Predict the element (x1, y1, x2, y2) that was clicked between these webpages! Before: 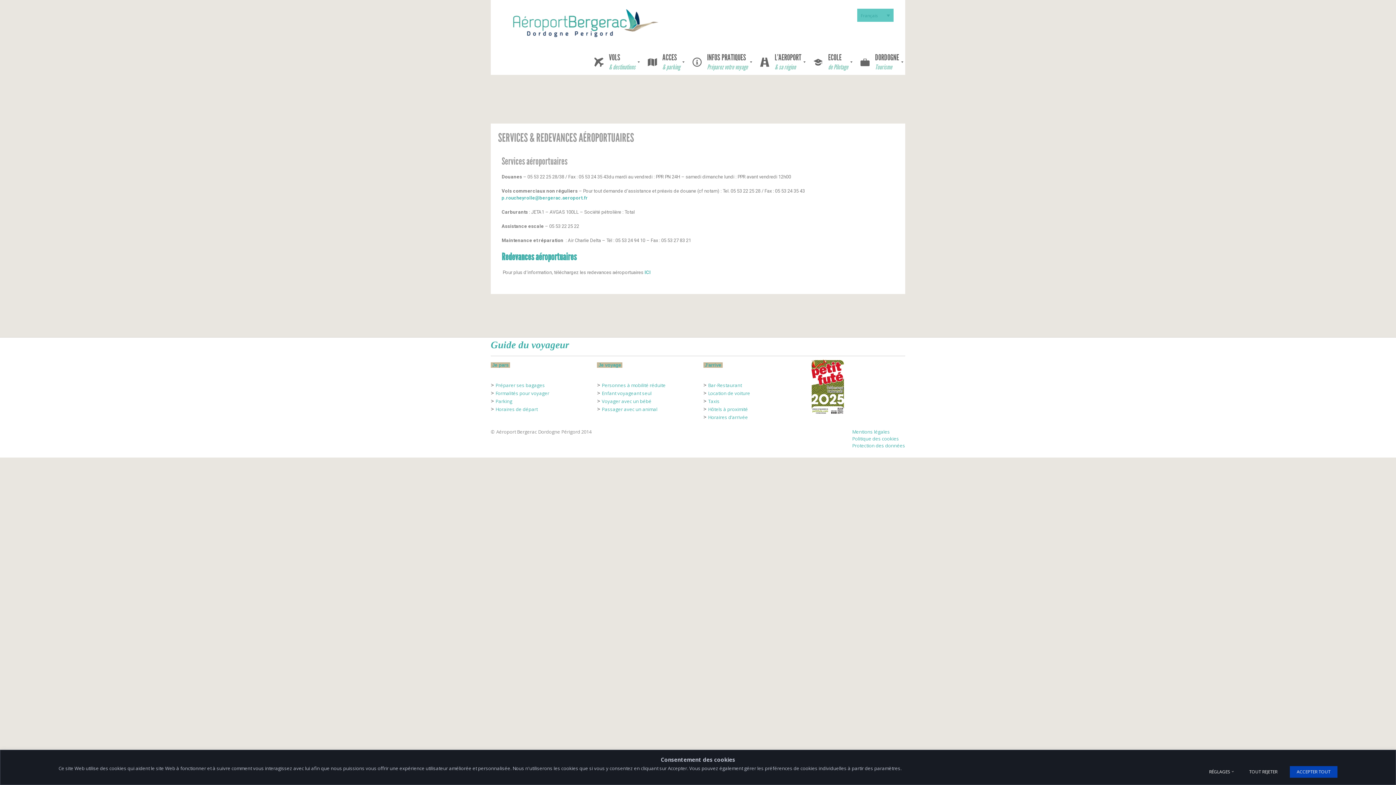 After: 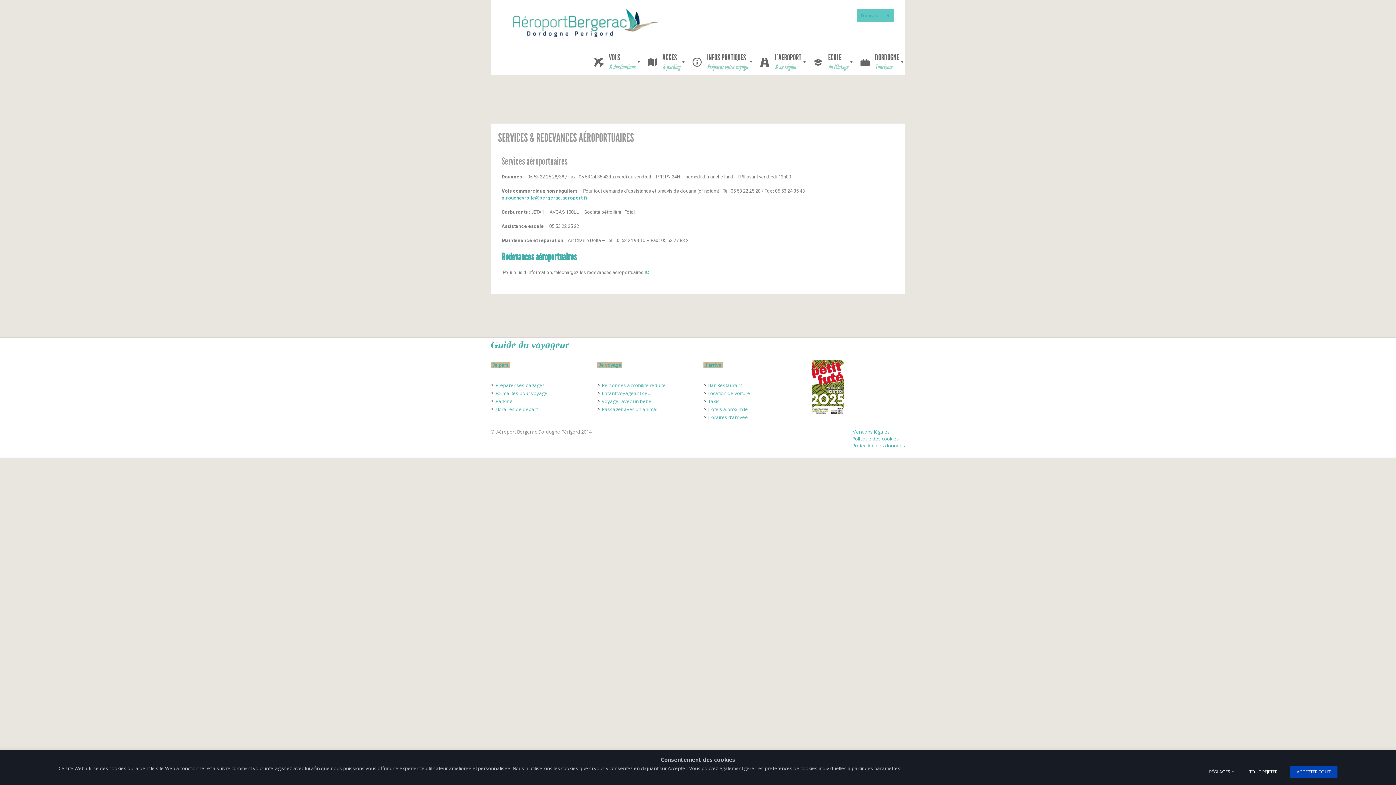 Action: label:  Je pars  bbox: (490, 362, 510, 368)